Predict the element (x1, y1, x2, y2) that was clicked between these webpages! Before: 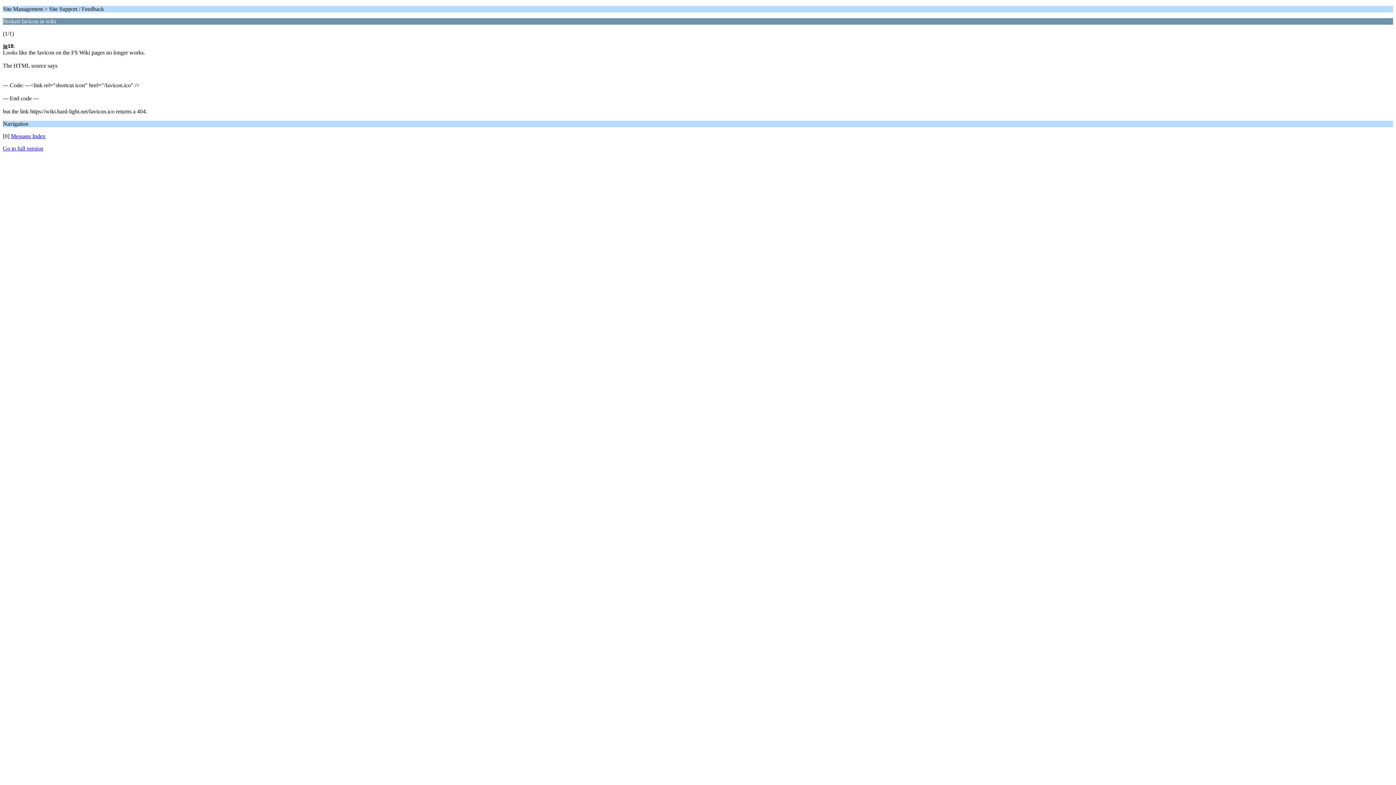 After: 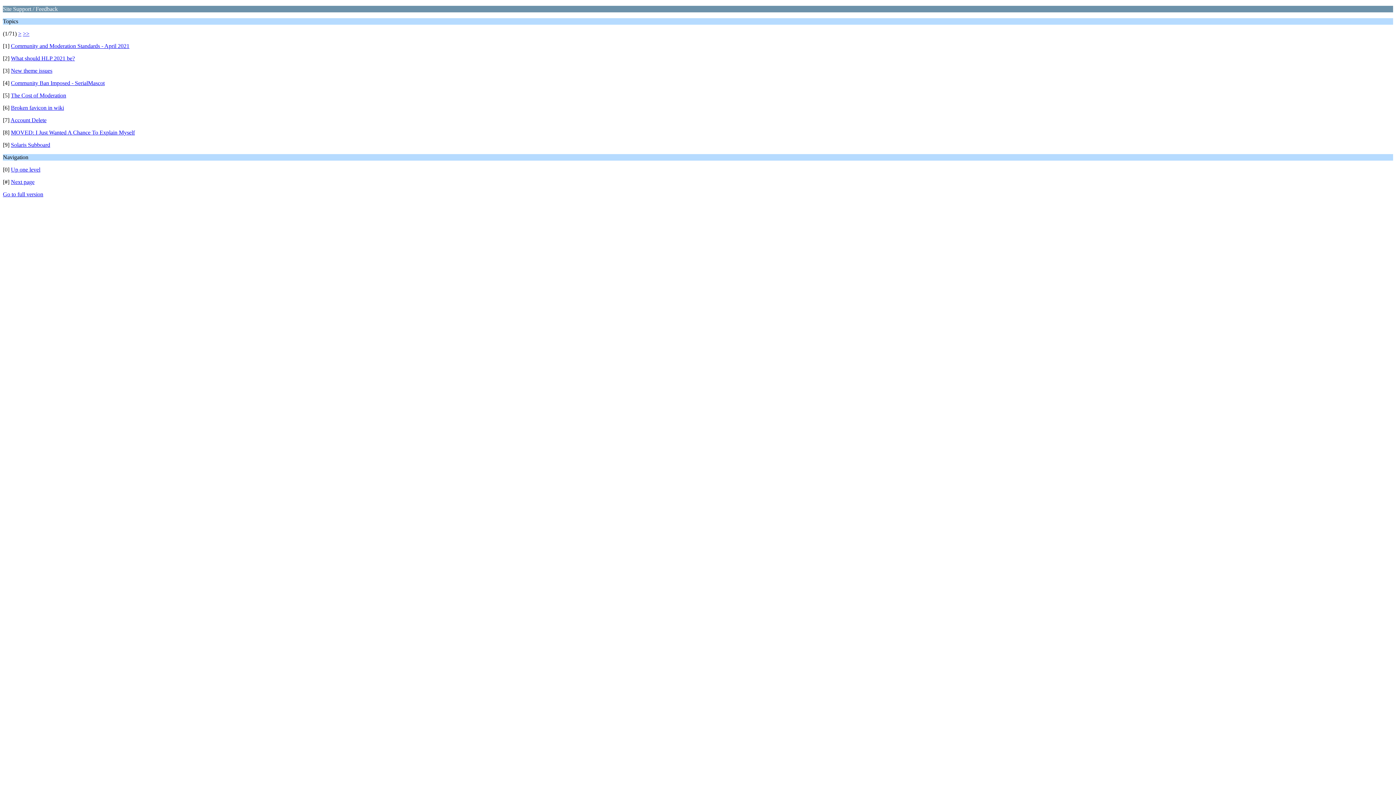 Action: label: Message Index bbox: (10, 133, 45, 139)